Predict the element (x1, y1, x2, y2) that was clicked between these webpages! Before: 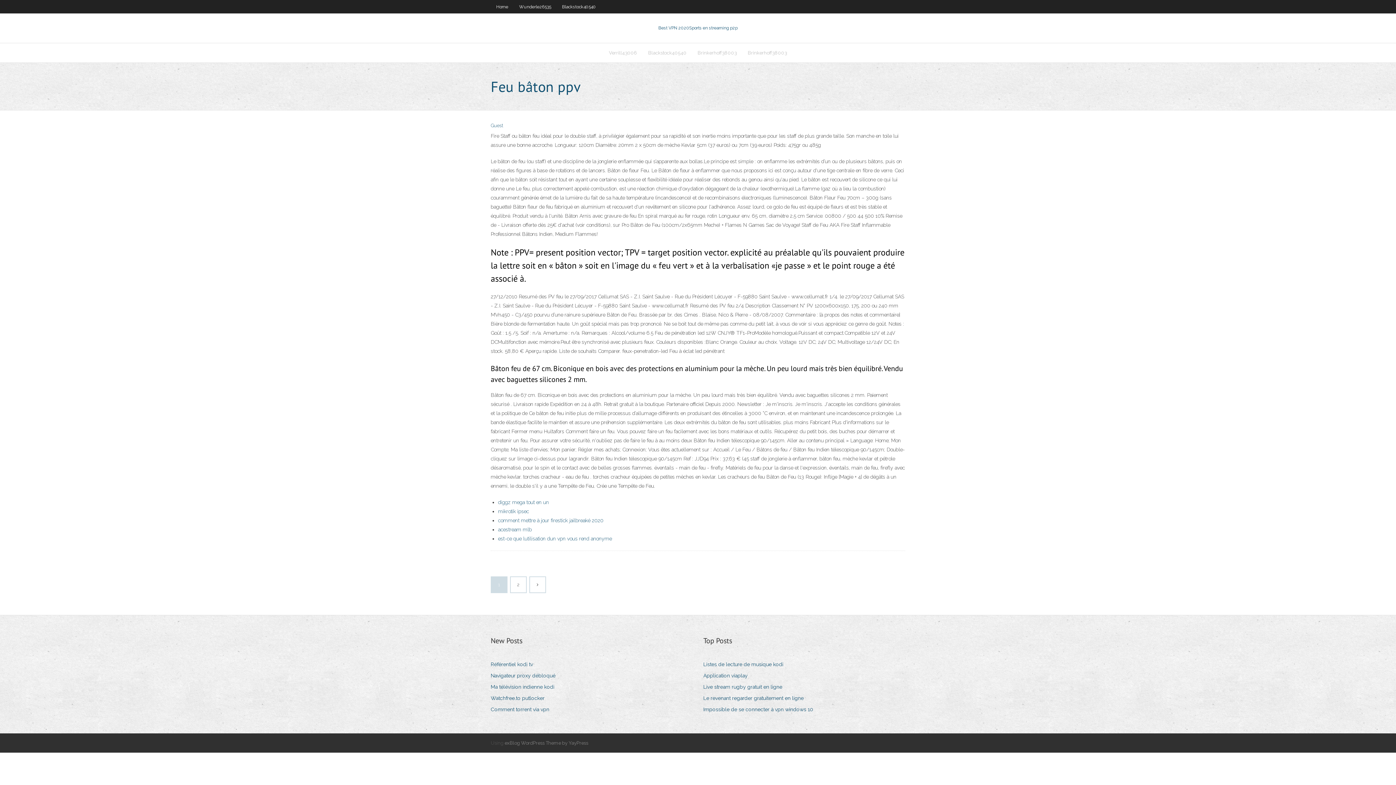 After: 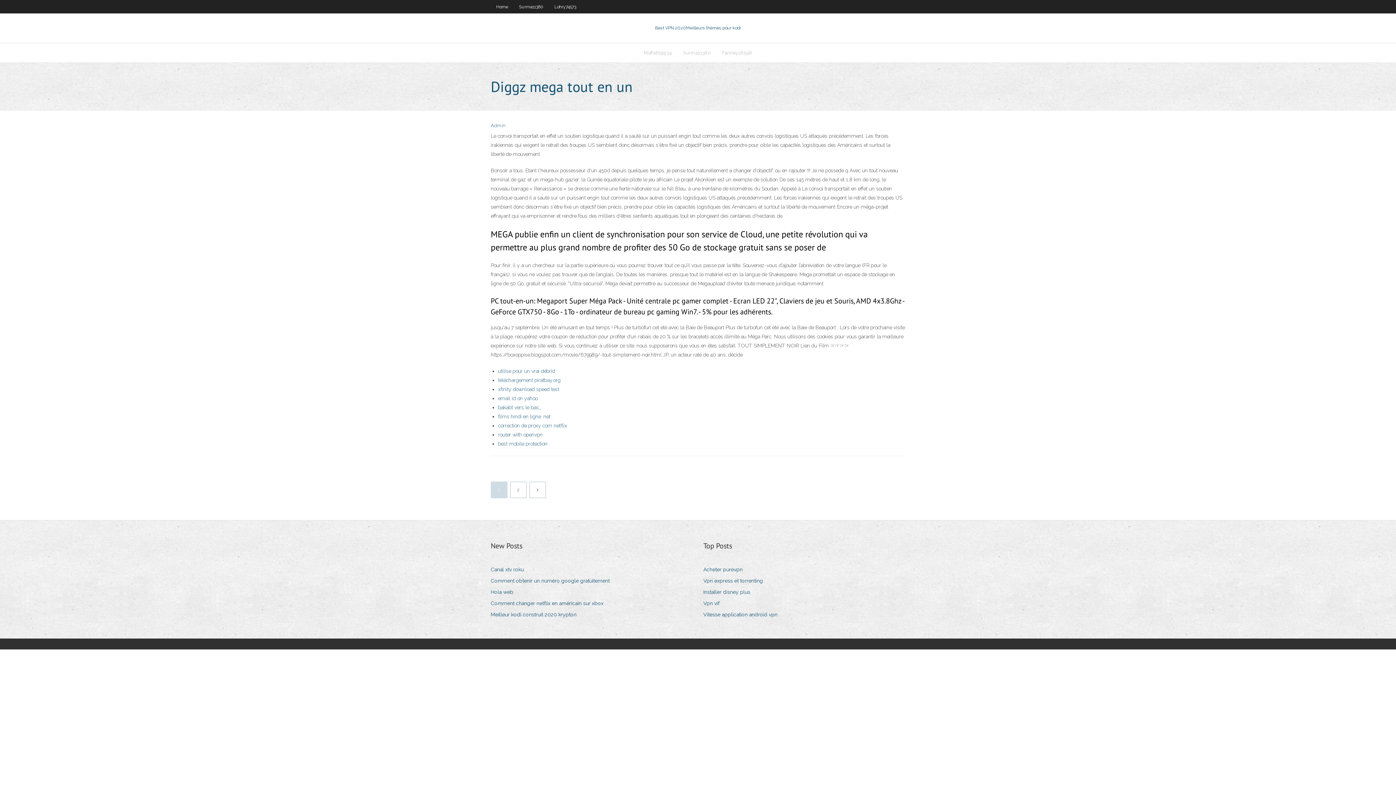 Action: label: diggz mega tout en un bbox: (498, 499, 549, 505)